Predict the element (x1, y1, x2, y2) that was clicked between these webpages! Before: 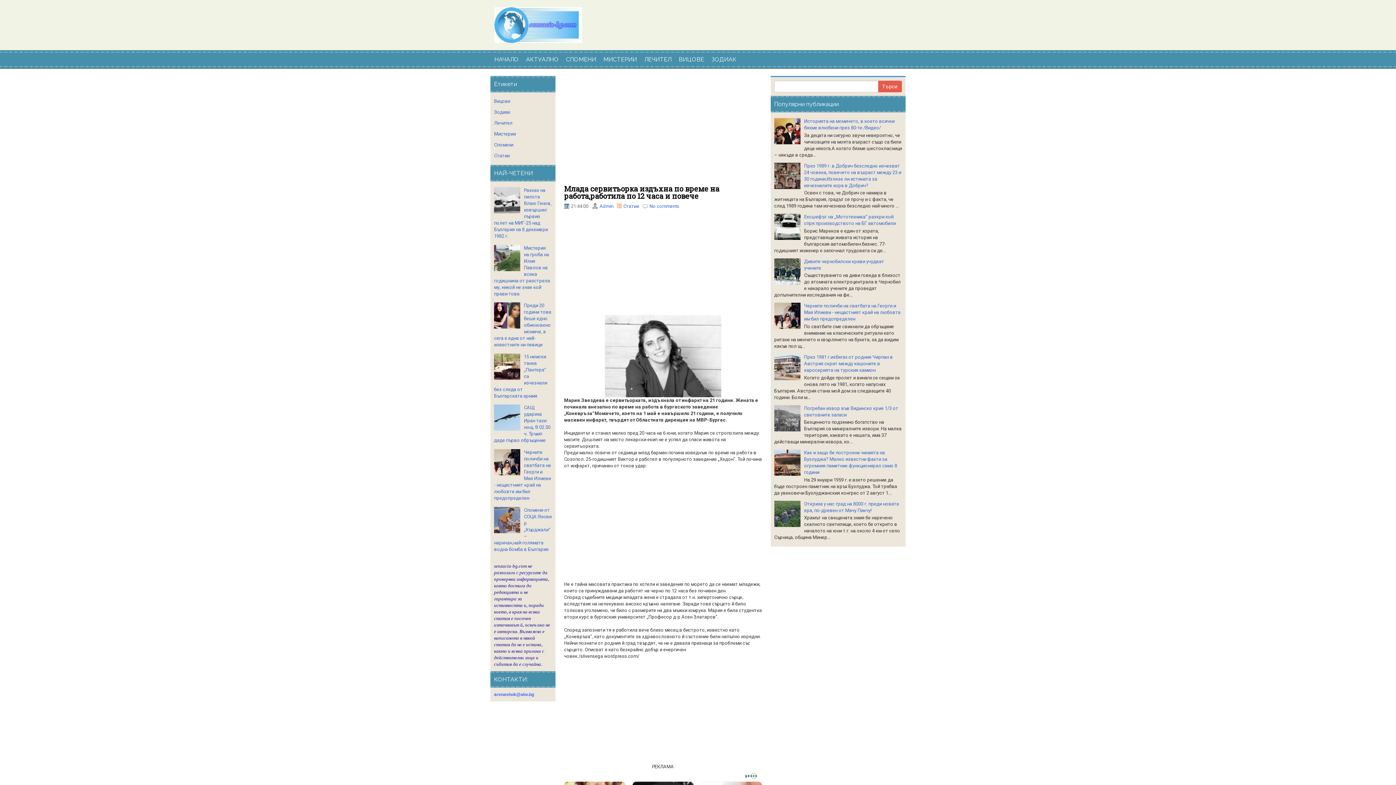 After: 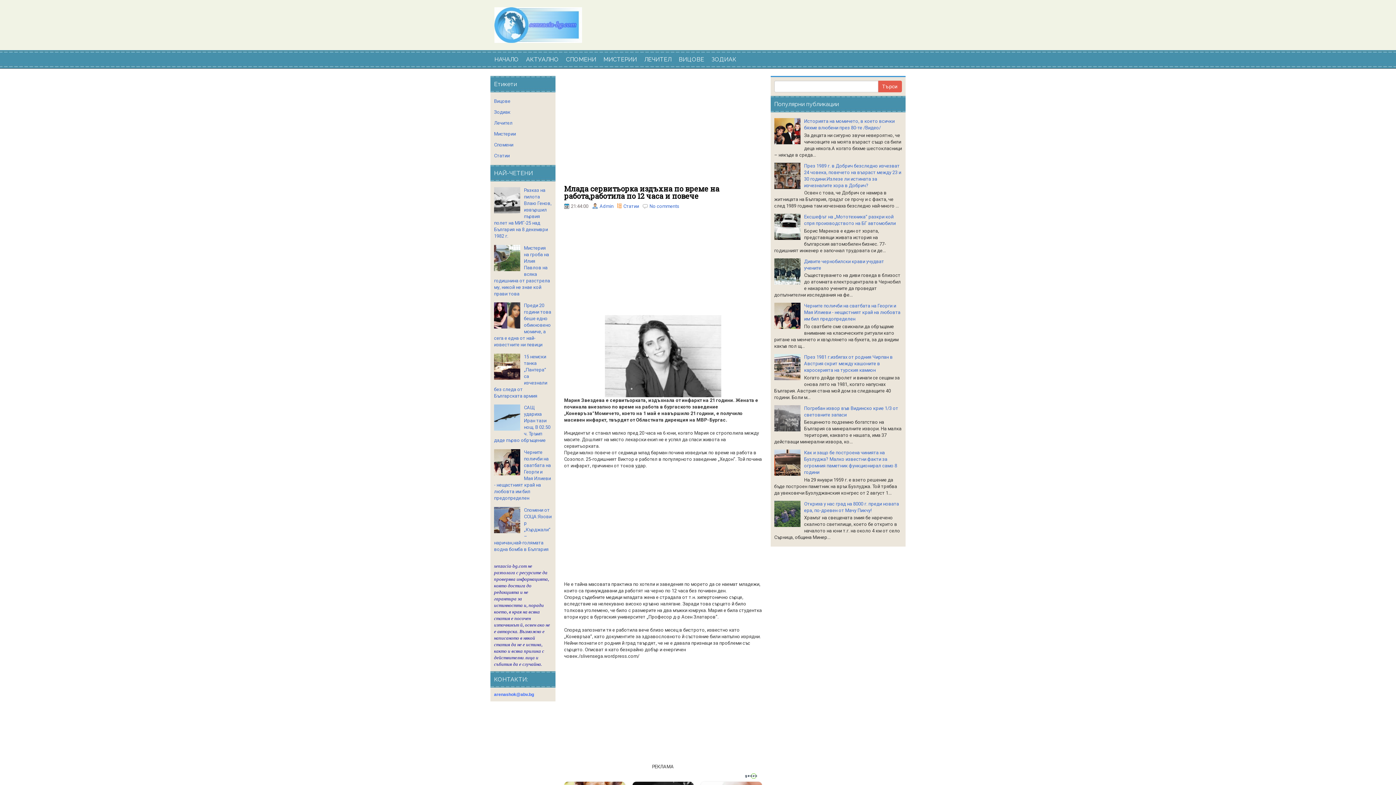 Action: bbox: (774, 128, 802, 133)